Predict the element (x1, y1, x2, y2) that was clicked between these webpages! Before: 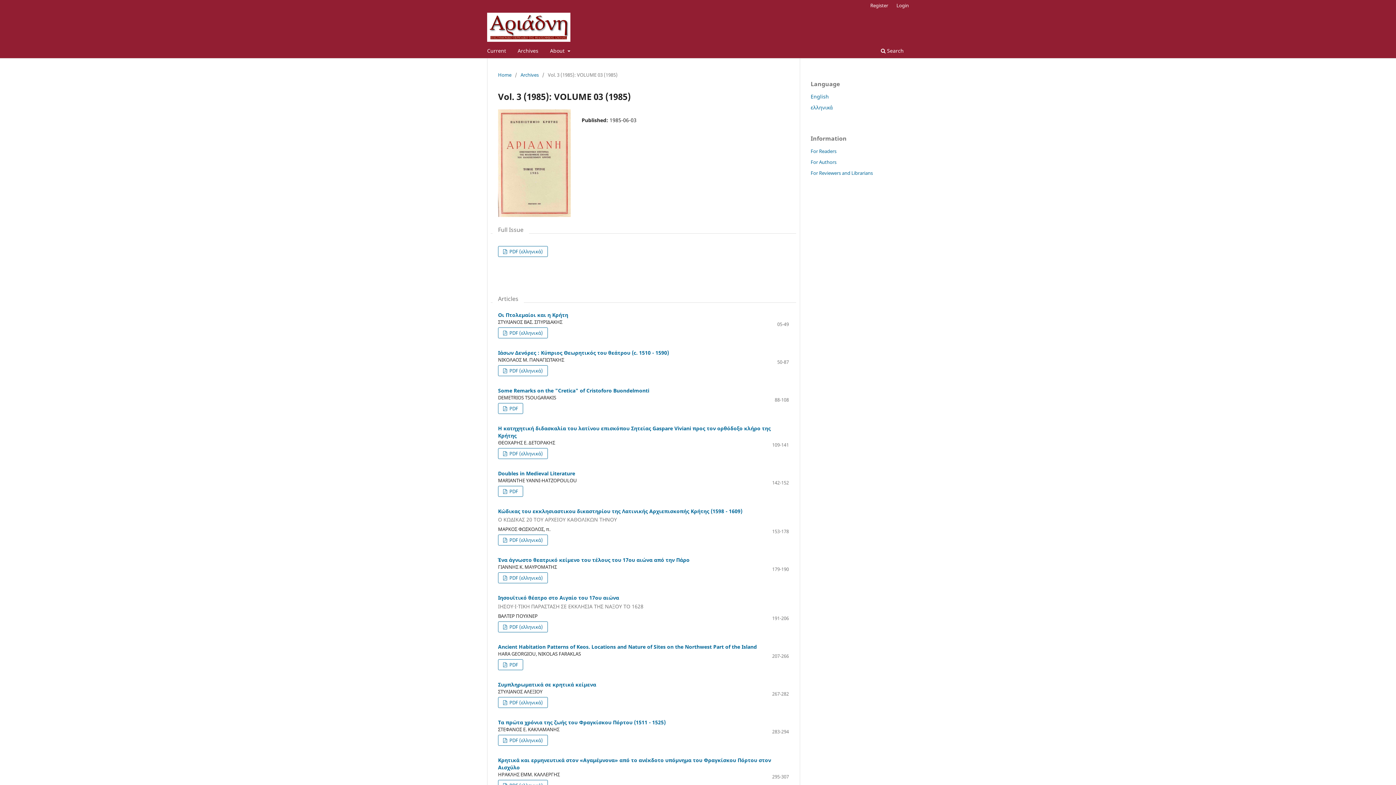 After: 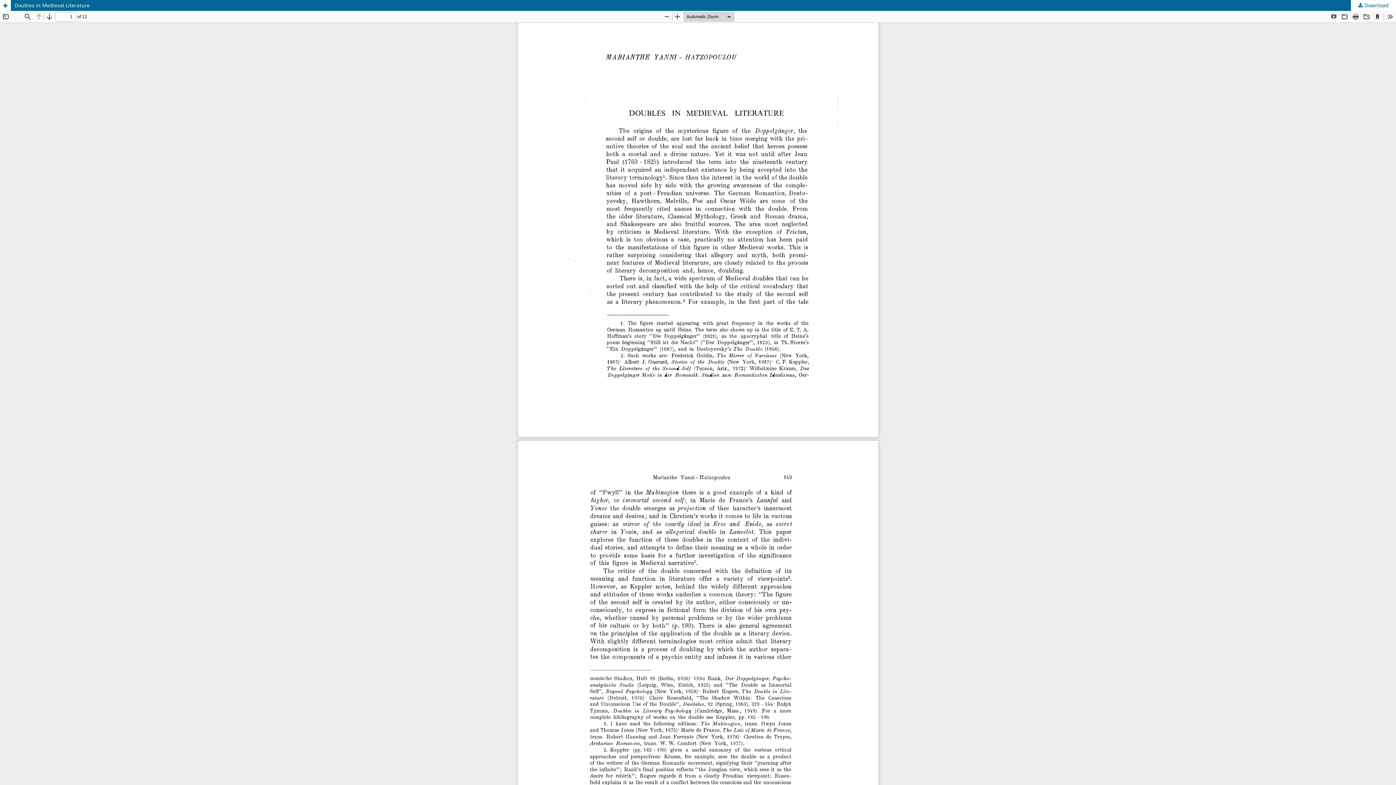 Action: label:  PDF bbox: (498, 486, 523, 497)